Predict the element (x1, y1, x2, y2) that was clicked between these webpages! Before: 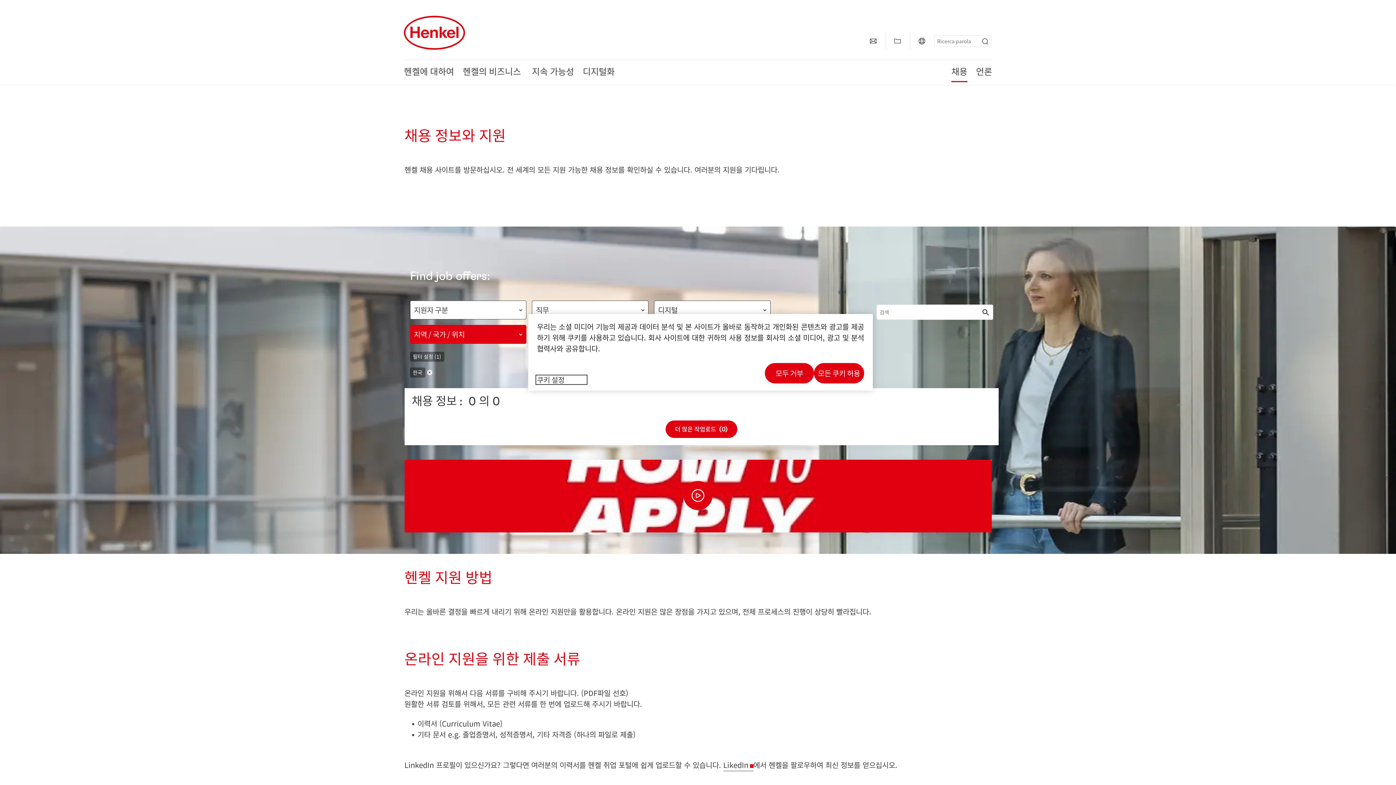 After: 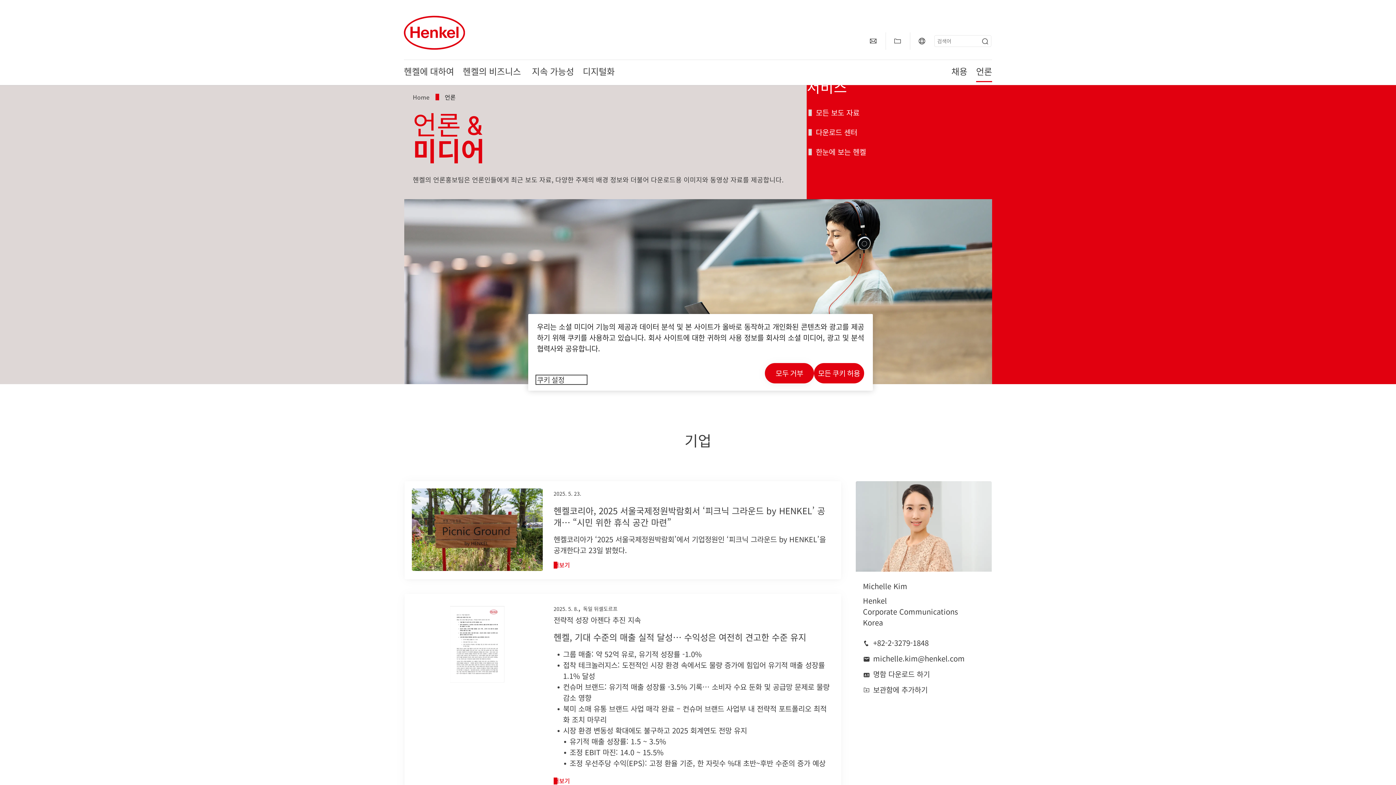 Action: label: 언론 bbox: (976, 68, 992, 76)